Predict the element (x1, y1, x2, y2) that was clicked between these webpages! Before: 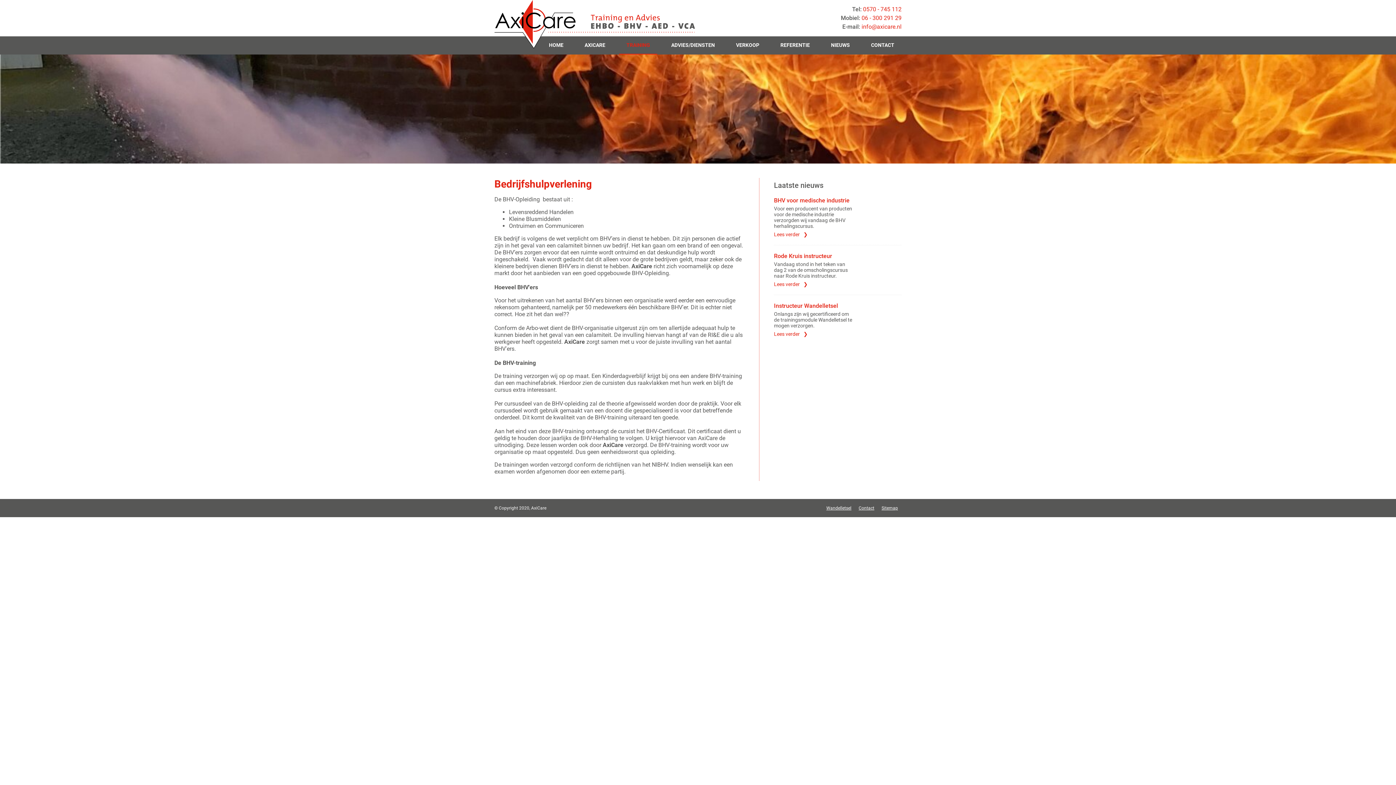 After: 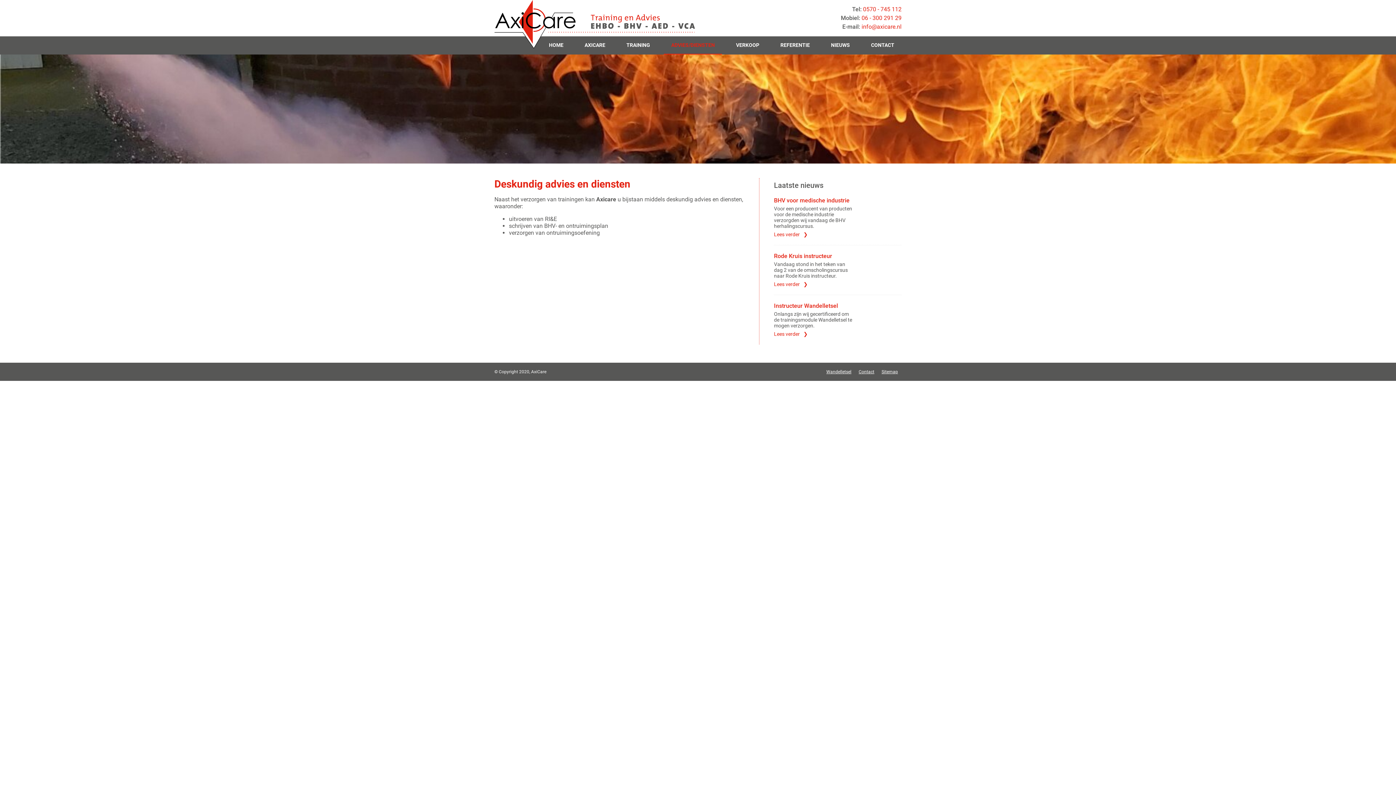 Action: label: ADVIES/DIENSTEN bbox: (664, 36, 722, 53)